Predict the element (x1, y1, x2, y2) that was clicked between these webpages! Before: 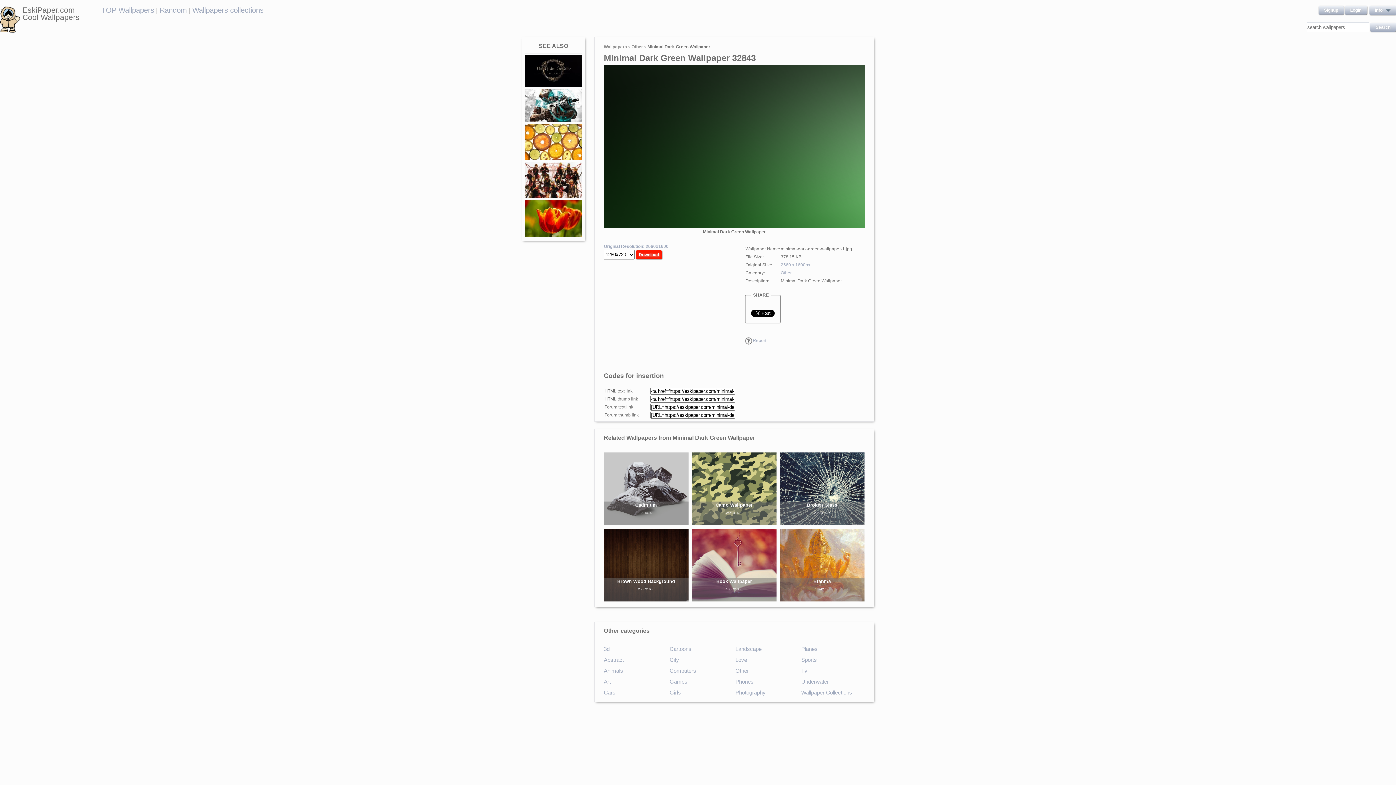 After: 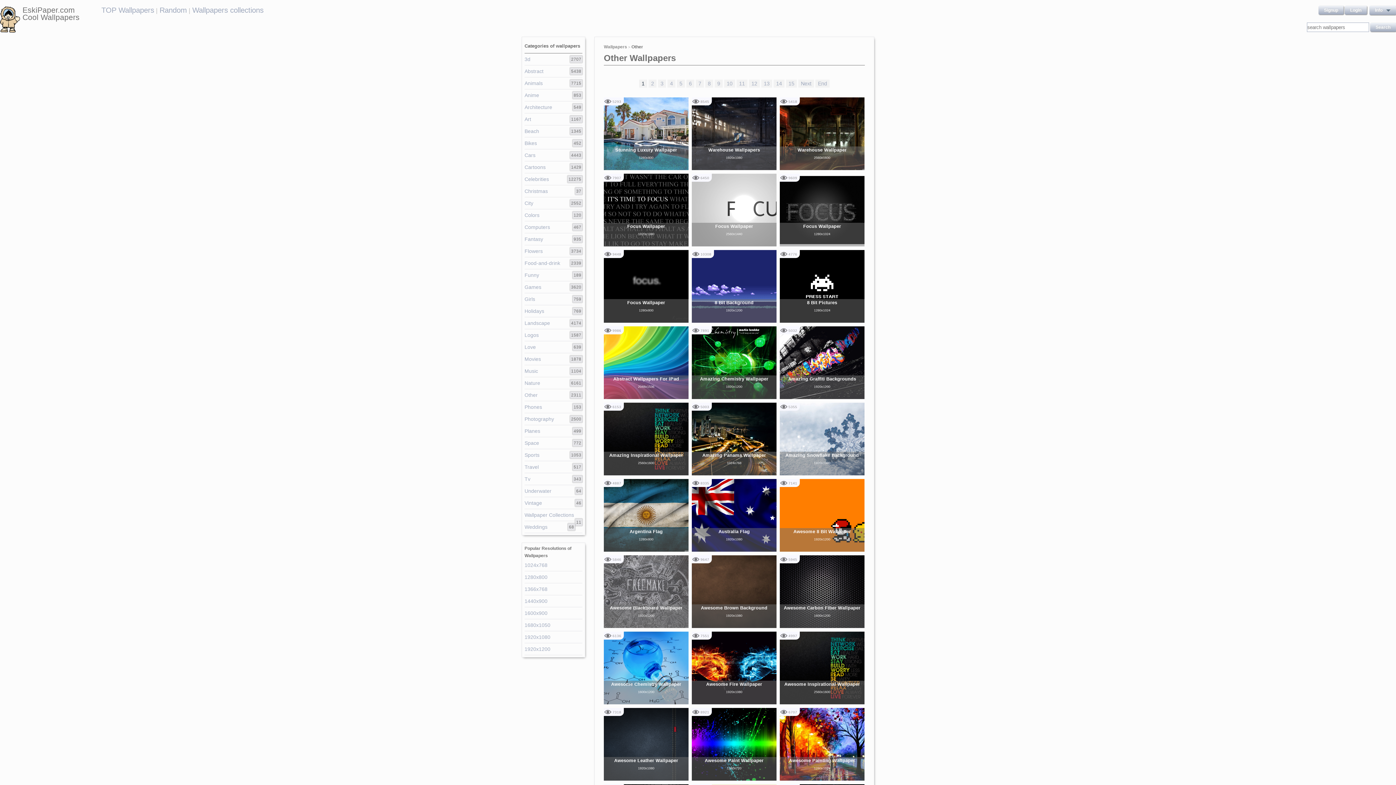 Action: bbox: (631, 44, 643, 49) label: Other